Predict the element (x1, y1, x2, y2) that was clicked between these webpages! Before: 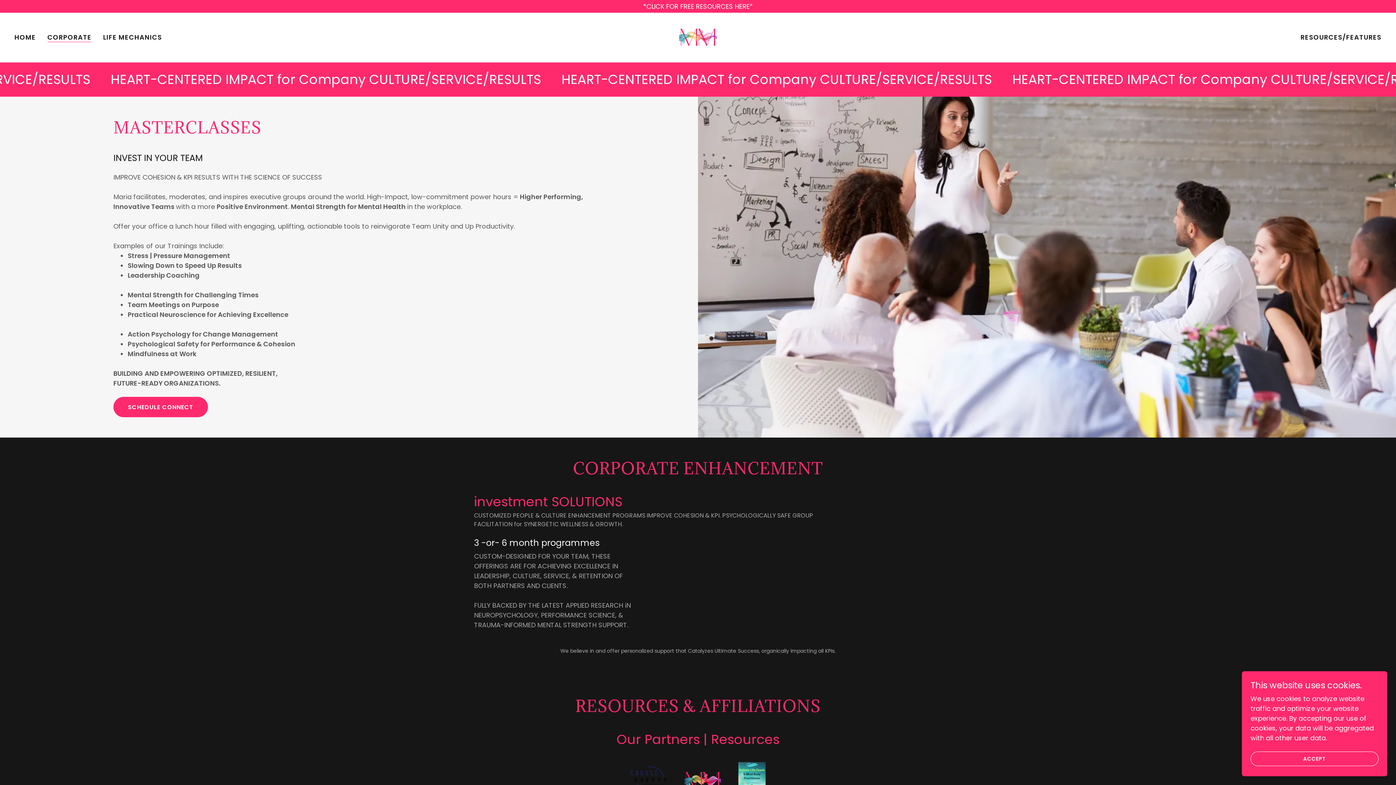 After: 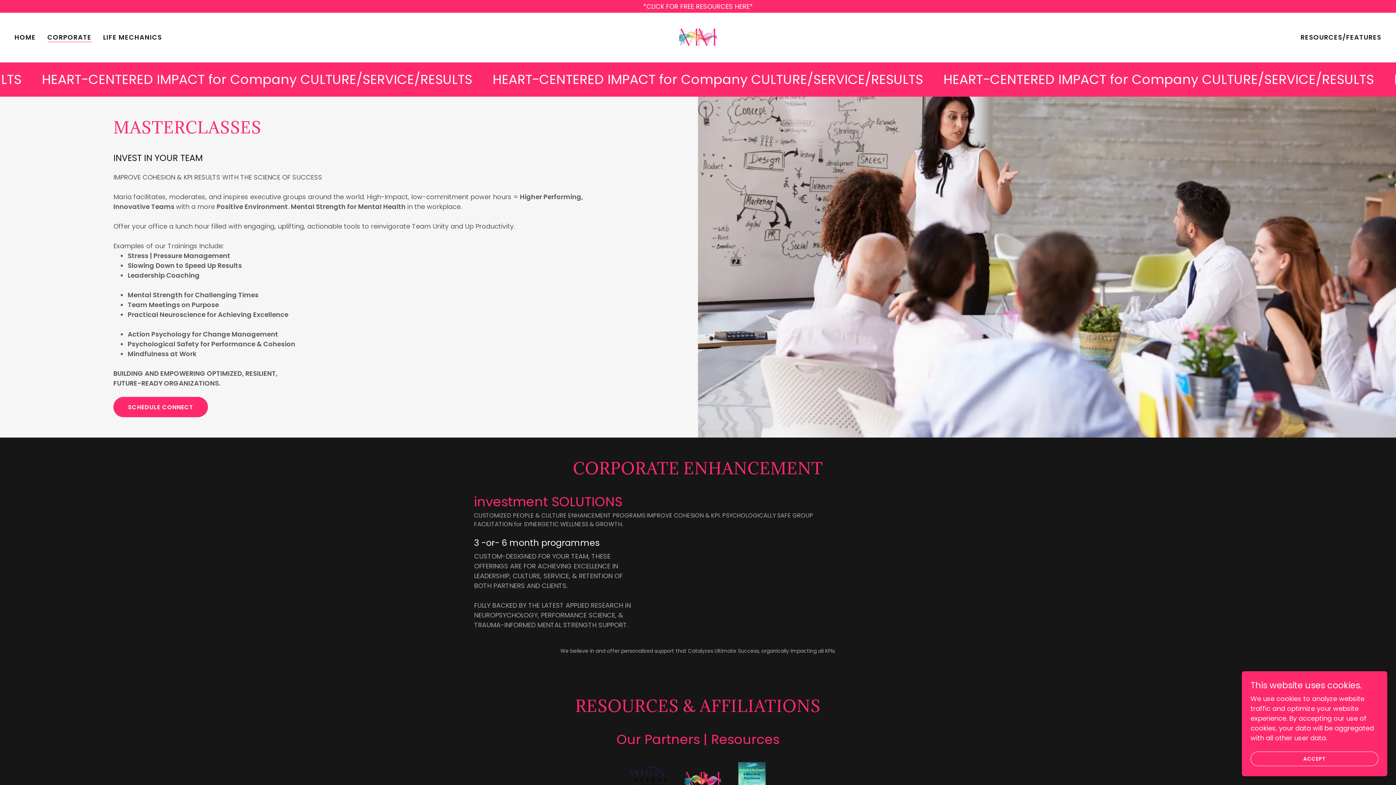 Action: bbox: (47, 33, 91, 42) label: CORPORATE